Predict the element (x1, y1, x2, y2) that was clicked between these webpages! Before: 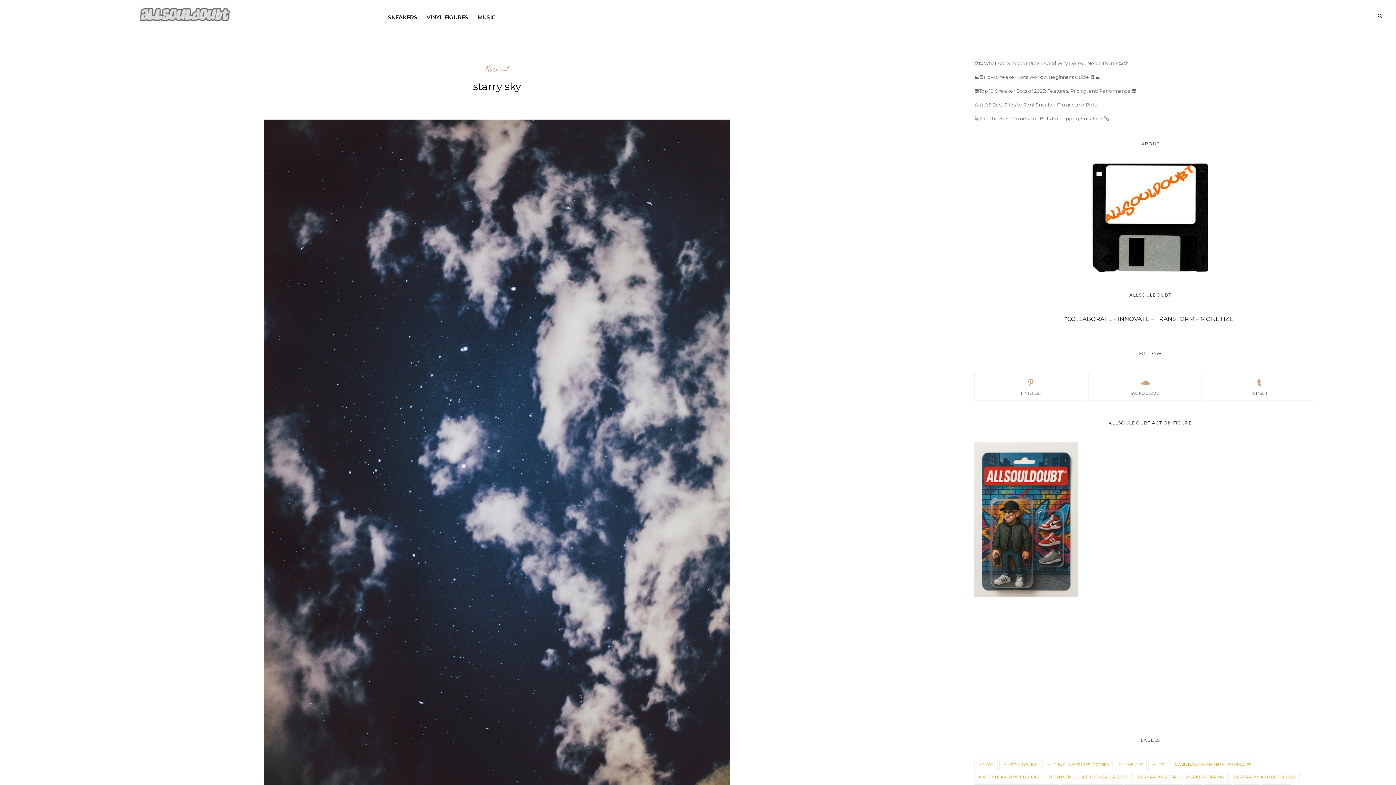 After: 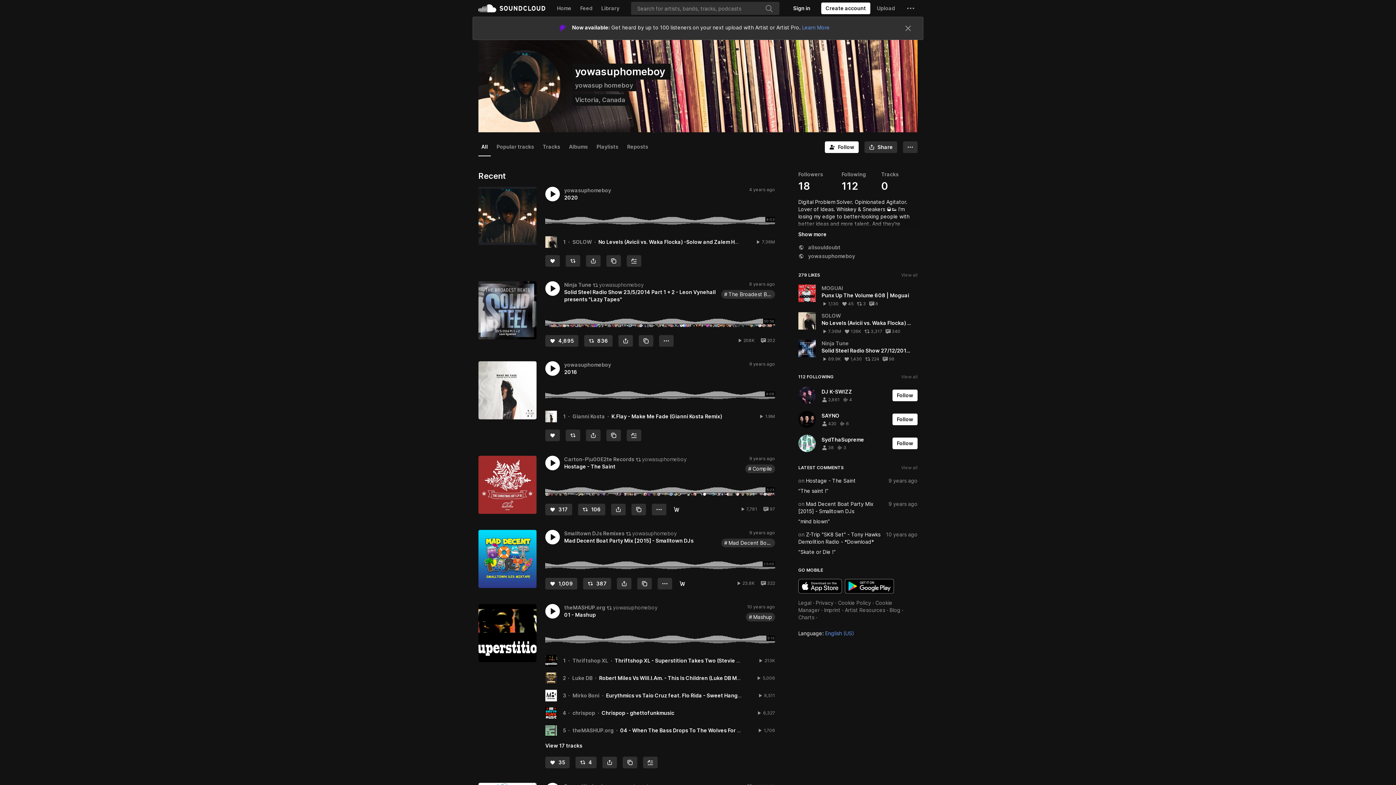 Action: label: SOUND CLOUD bbox: (1089, 377, 1201, 396)